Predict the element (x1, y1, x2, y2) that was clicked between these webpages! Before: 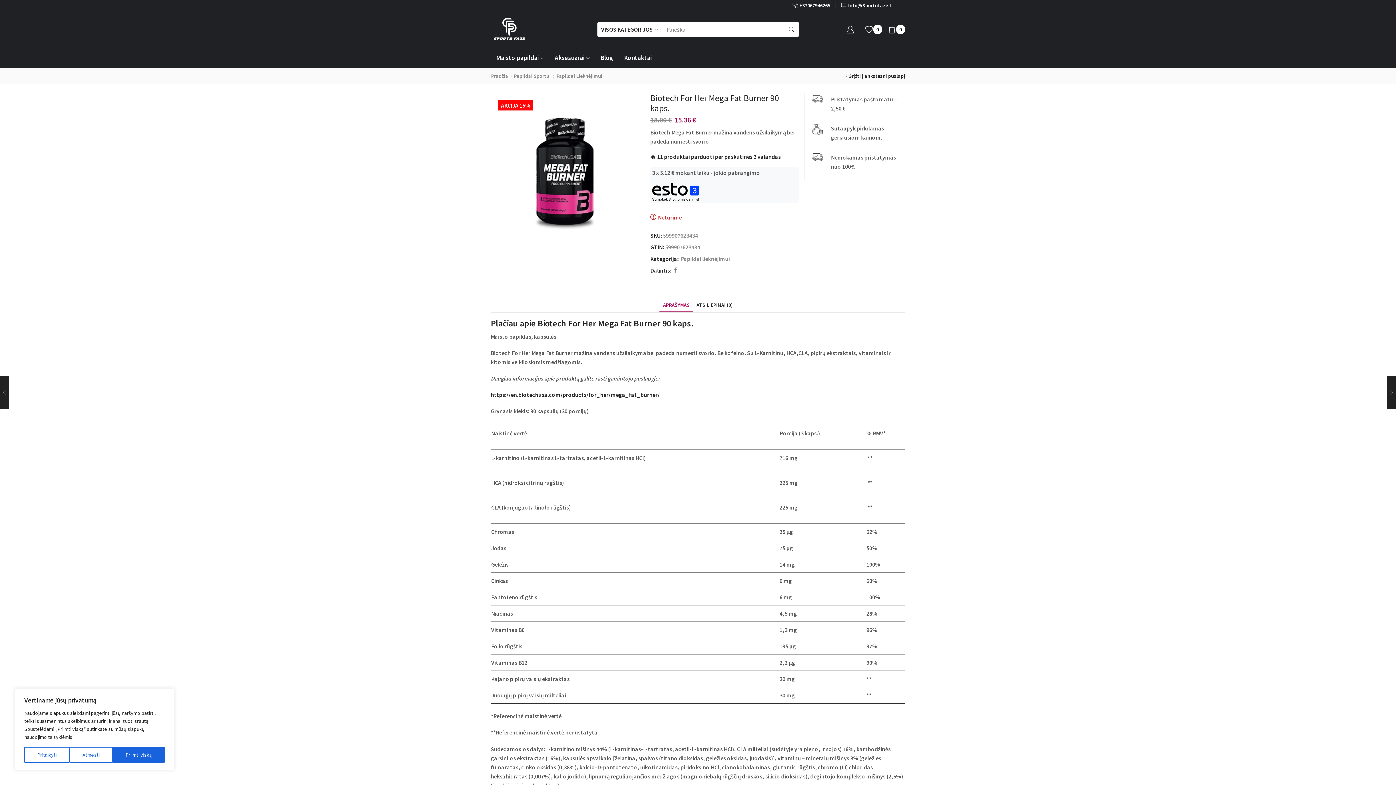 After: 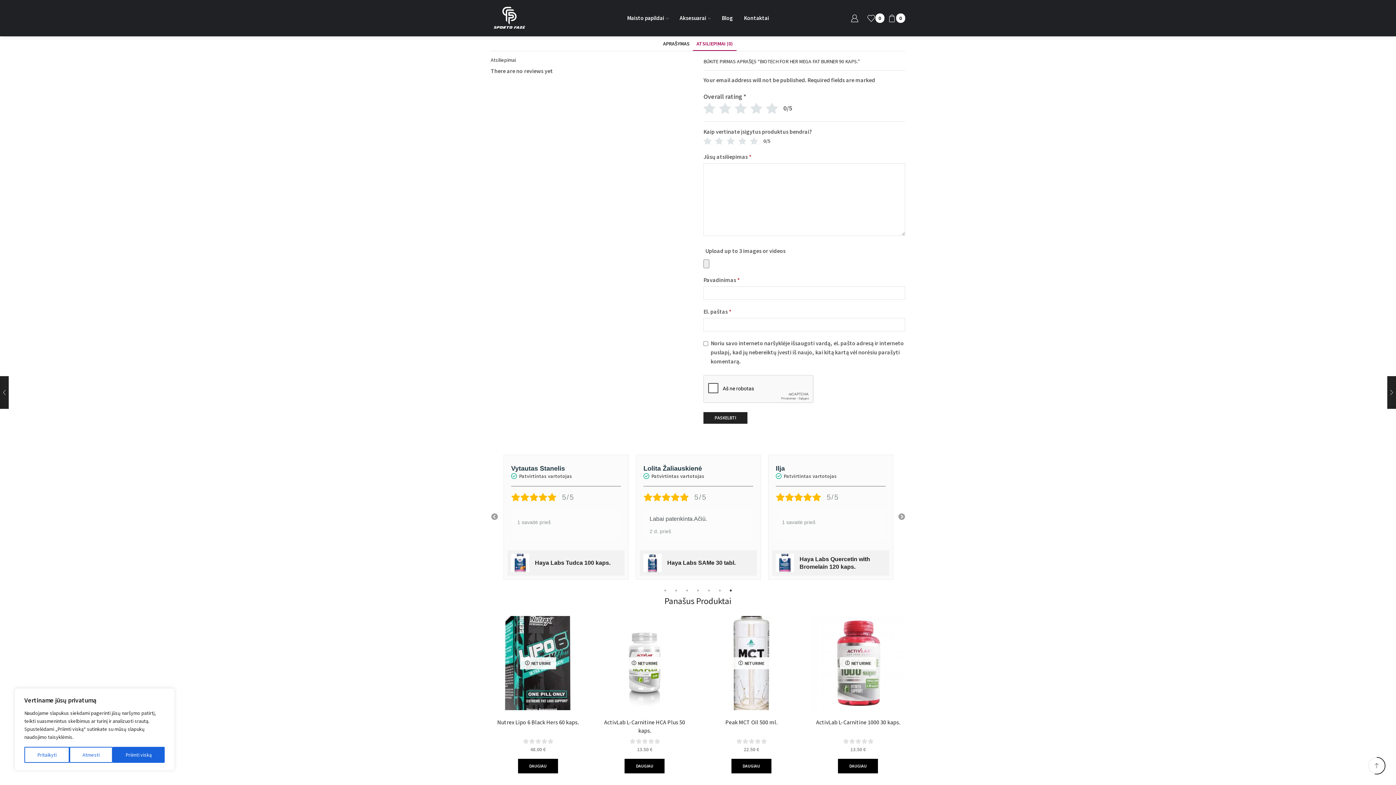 Action: bbox: (693, 298, 736, 312) label: ATSILIEPIMAI (0)